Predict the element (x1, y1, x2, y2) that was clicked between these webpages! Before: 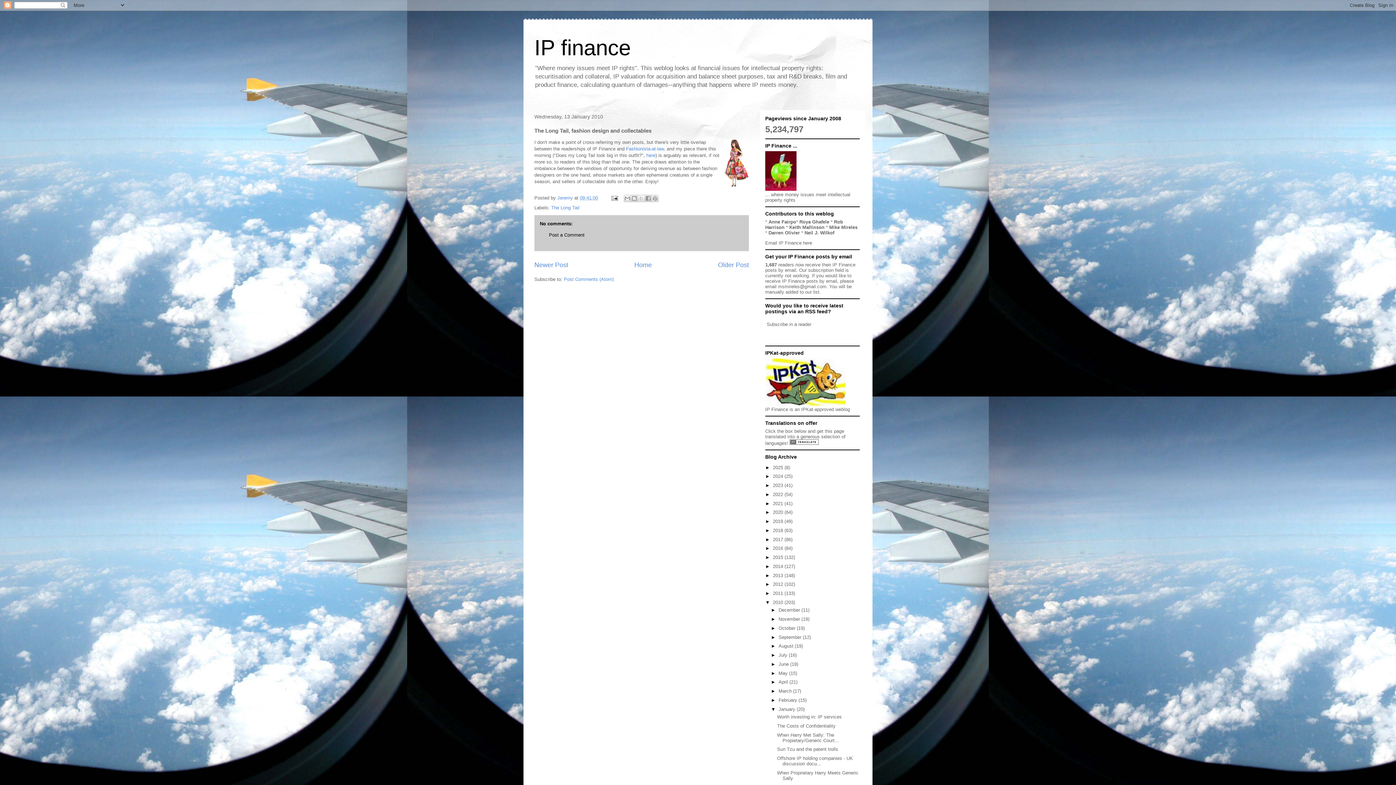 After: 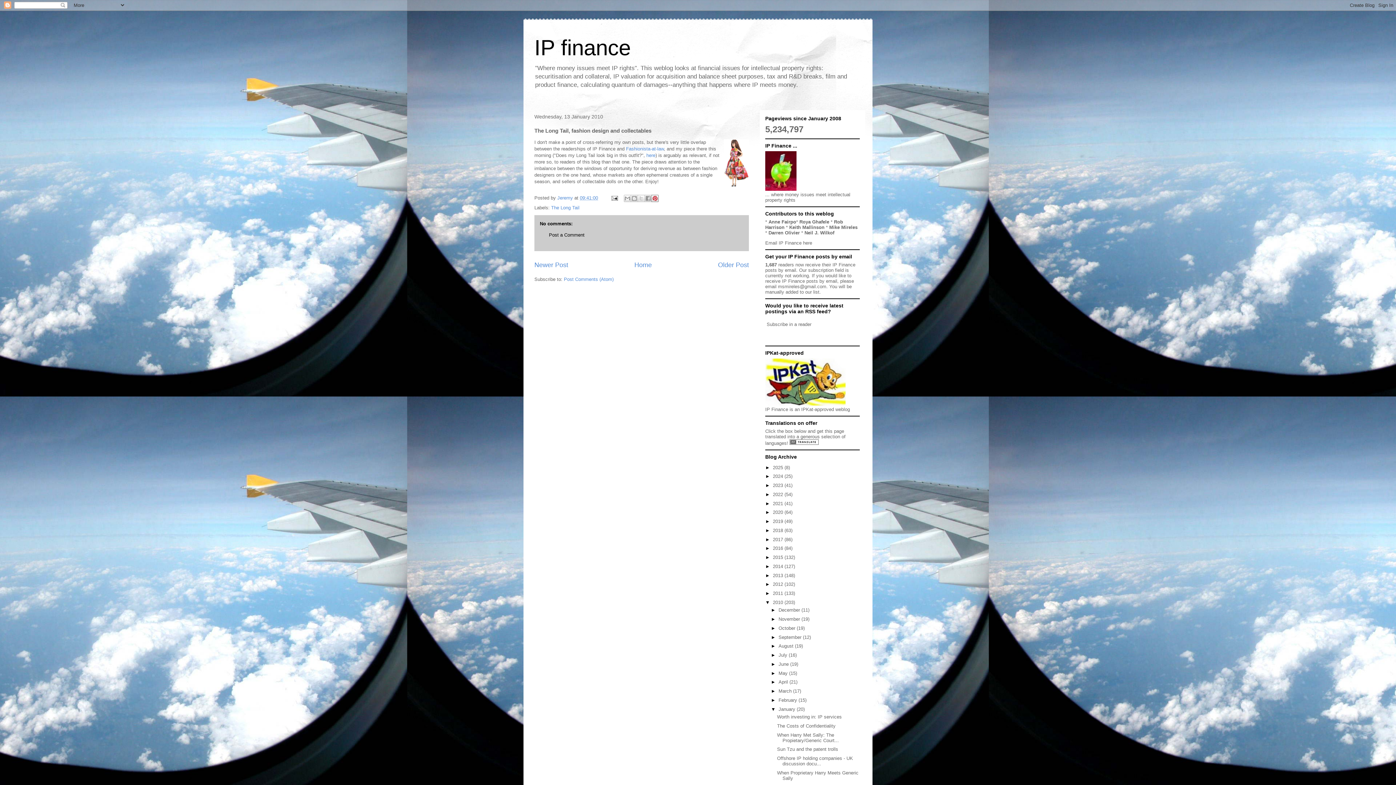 Action: label: Share to Pinterest bbox: (651, 194, 658, 202)